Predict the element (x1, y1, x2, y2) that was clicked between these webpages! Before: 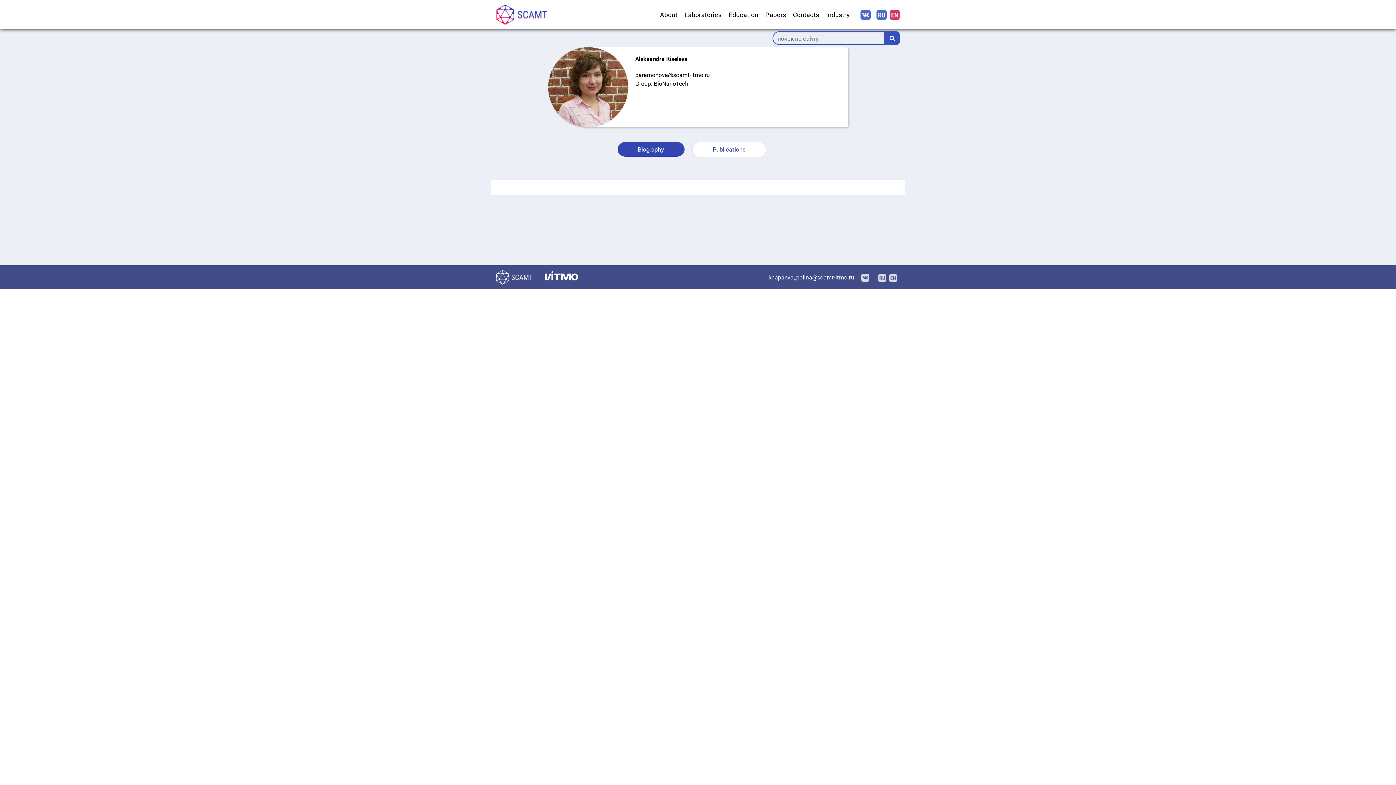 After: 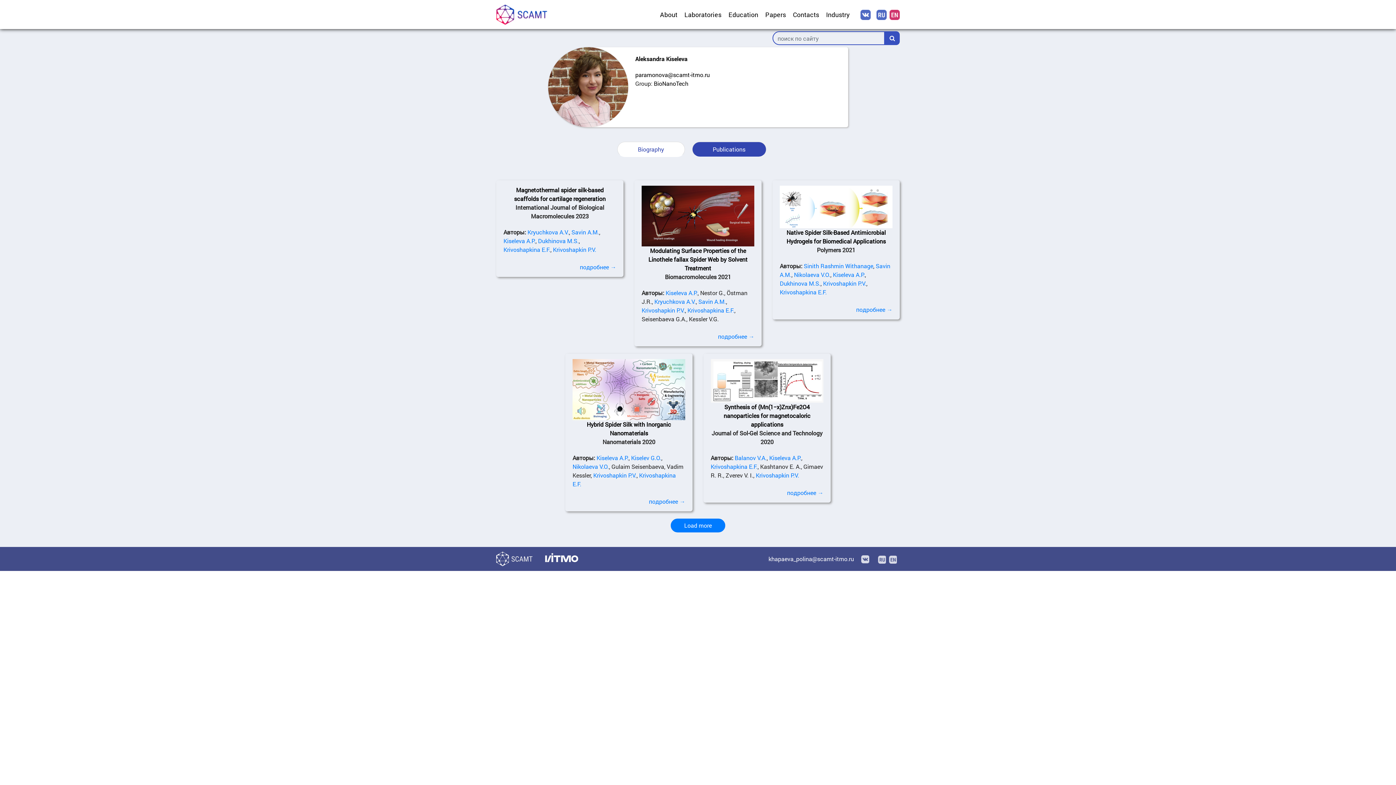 Action: bbox: (692, 141, 766, 157) label: Publications